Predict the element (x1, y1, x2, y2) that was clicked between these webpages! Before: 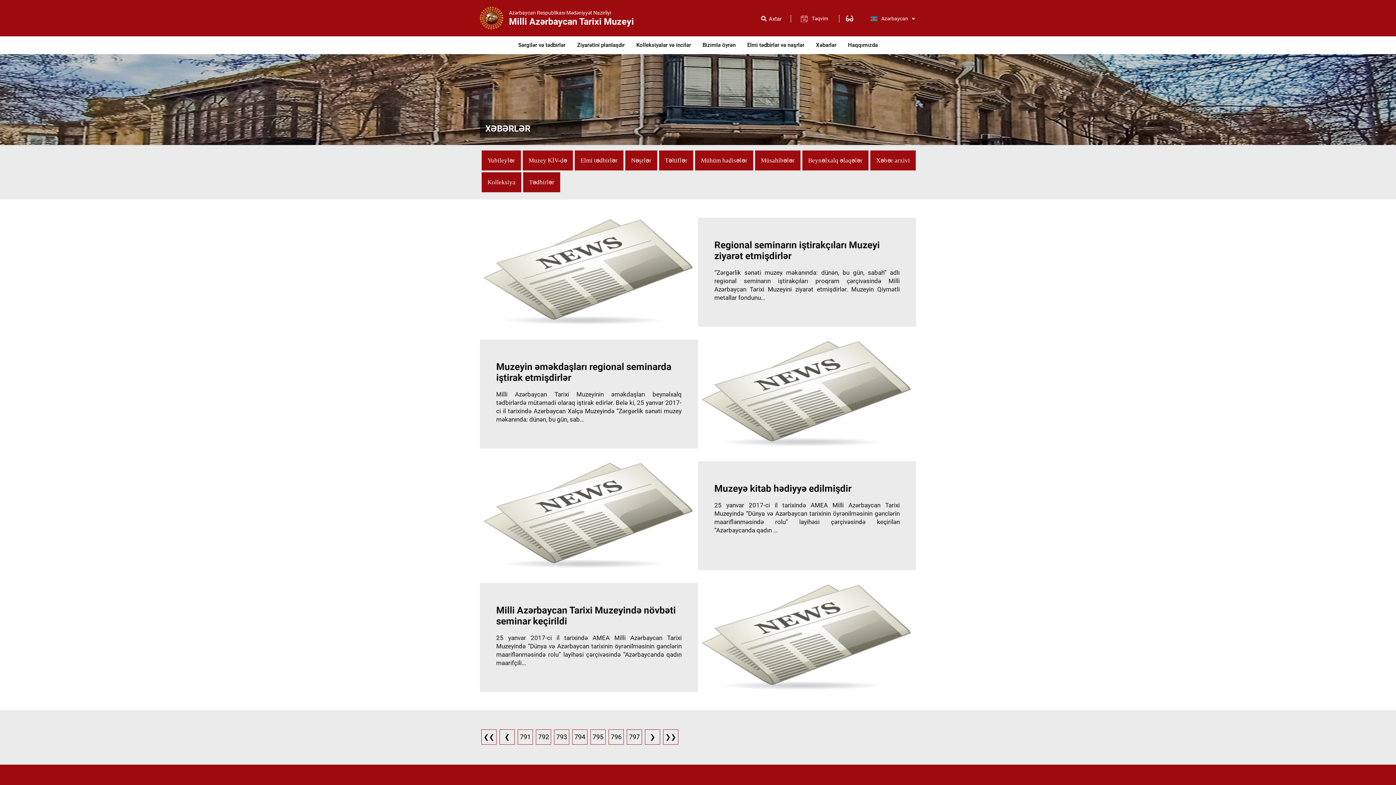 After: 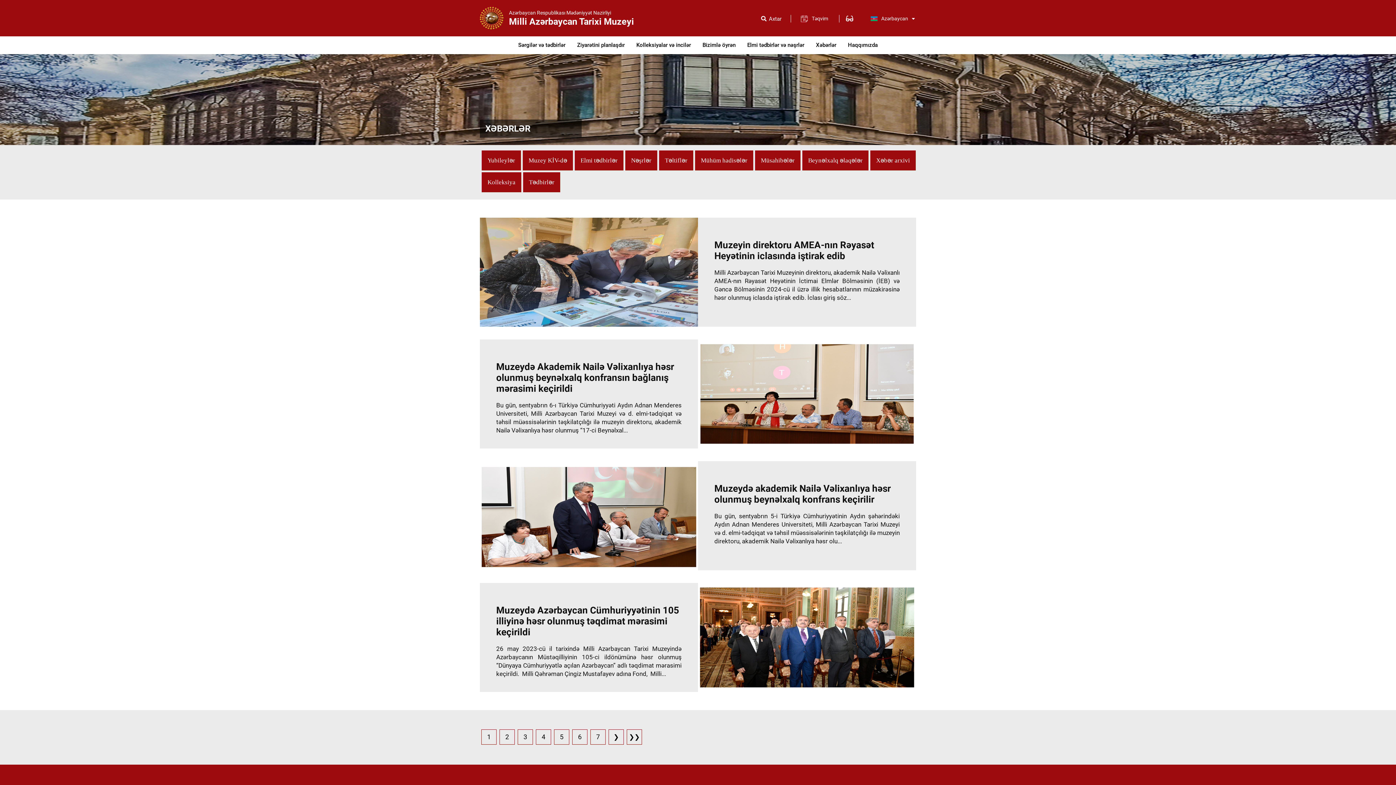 Action: label: Elmi tədbirlər bbox: (580, 150, 617, 170)